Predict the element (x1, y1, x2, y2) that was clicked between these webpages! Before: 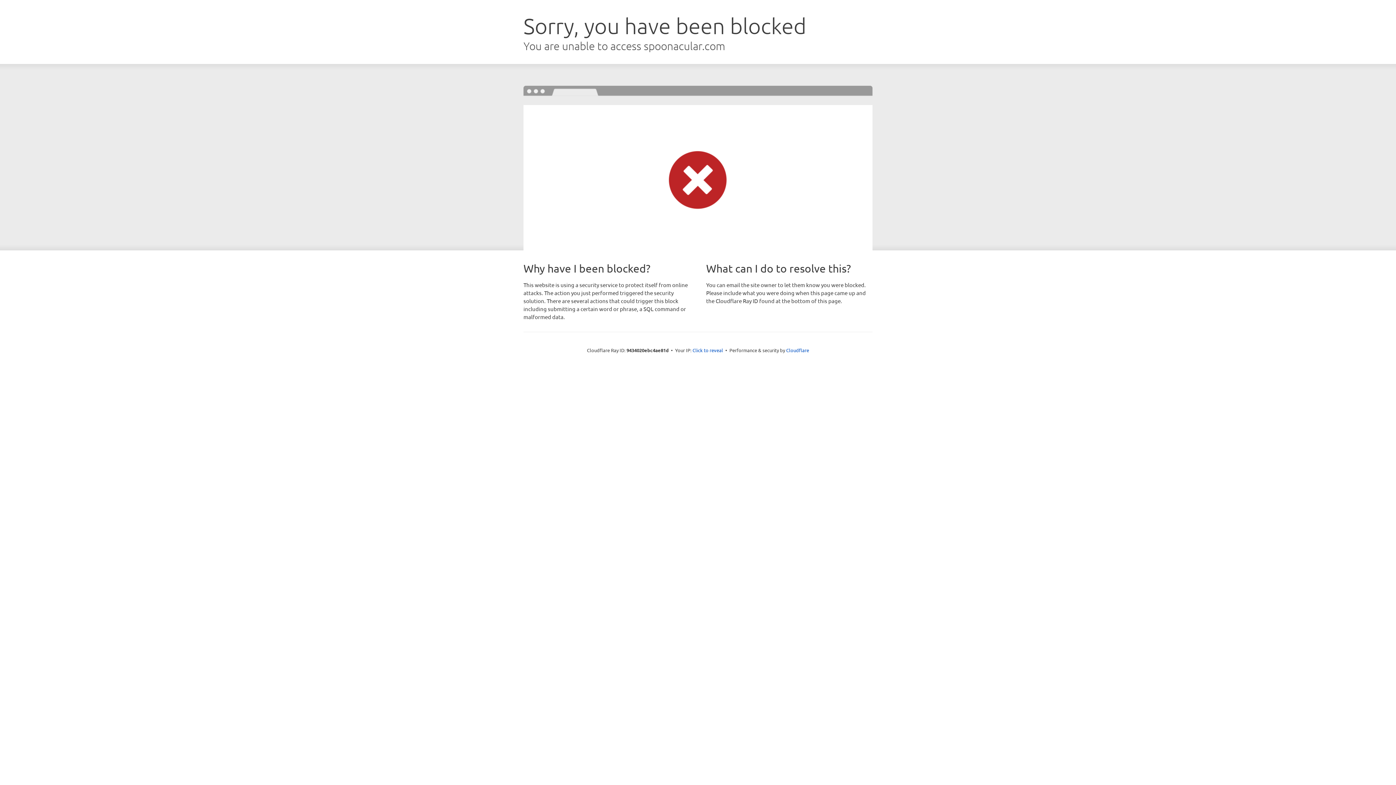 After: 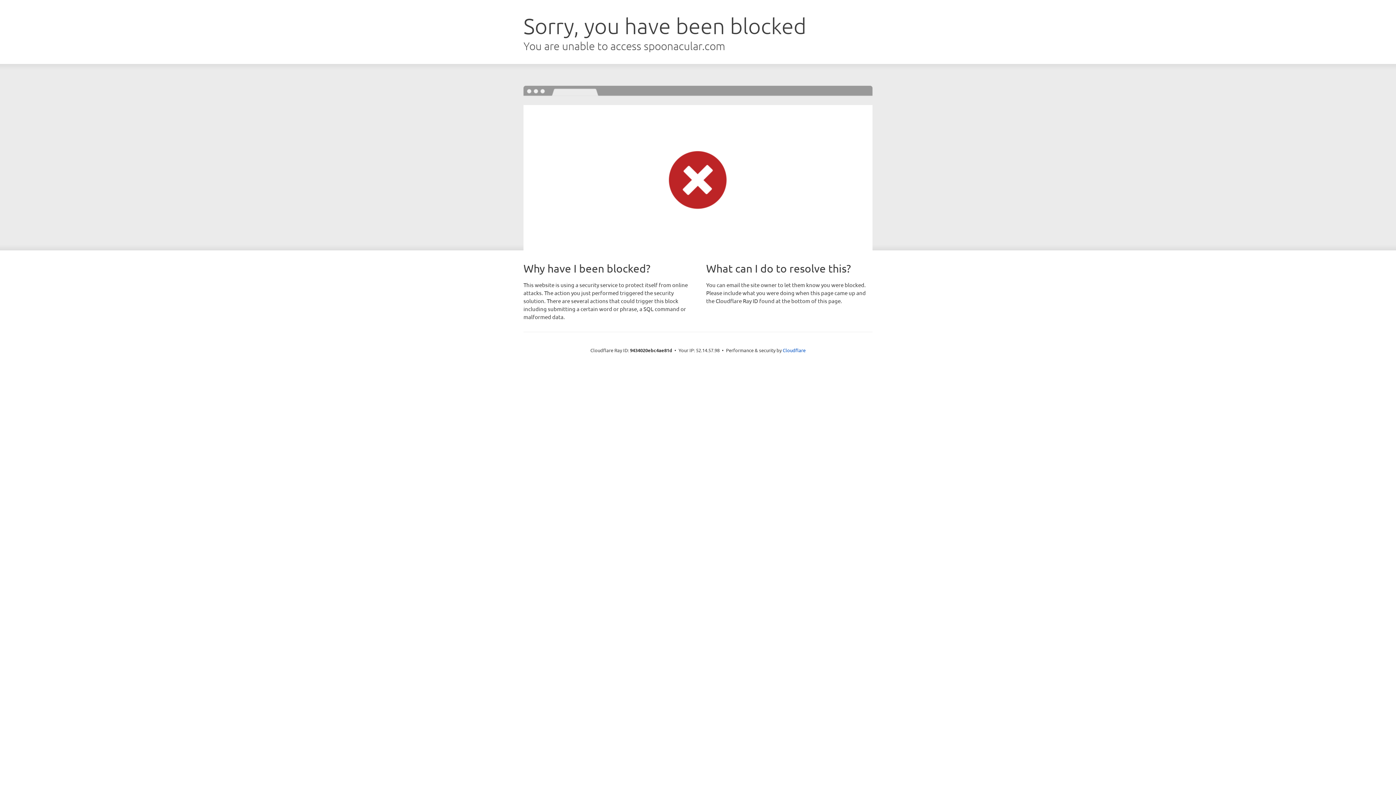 Action: bbox: (692, 346, 723, 353) label: Click to reveal